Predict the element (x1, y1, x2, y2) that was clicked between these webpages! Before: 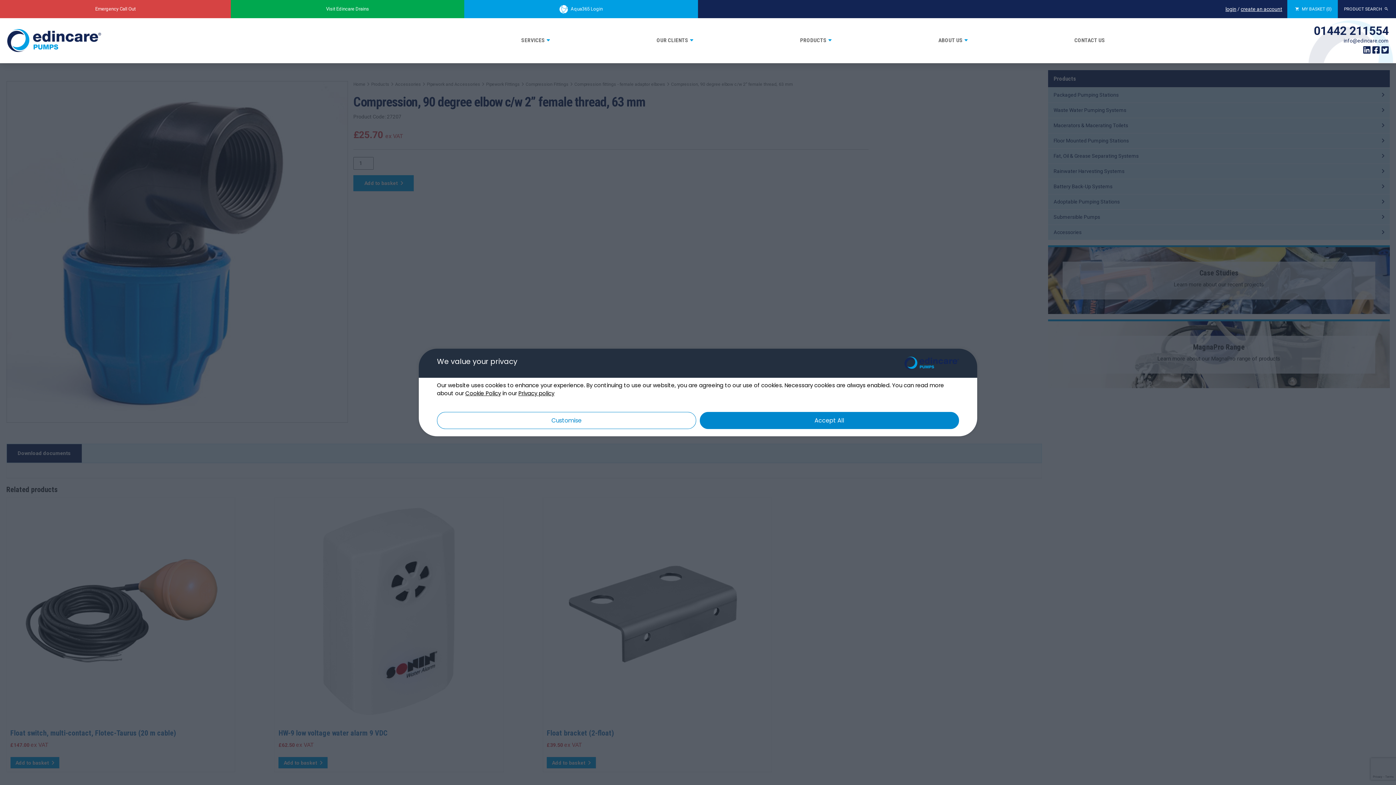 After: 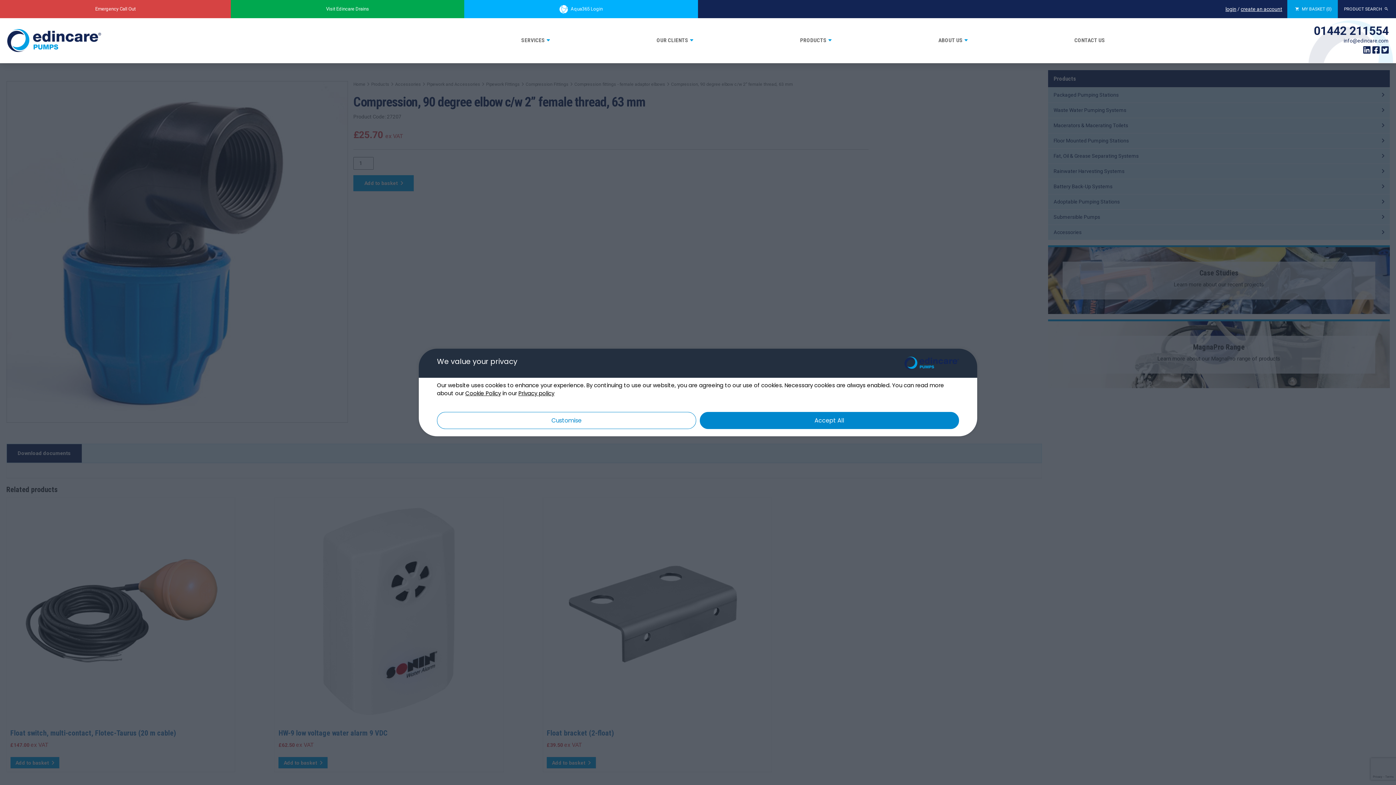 Action: label:  Aqua365 Login bbox: (464, 0, 698, 18)